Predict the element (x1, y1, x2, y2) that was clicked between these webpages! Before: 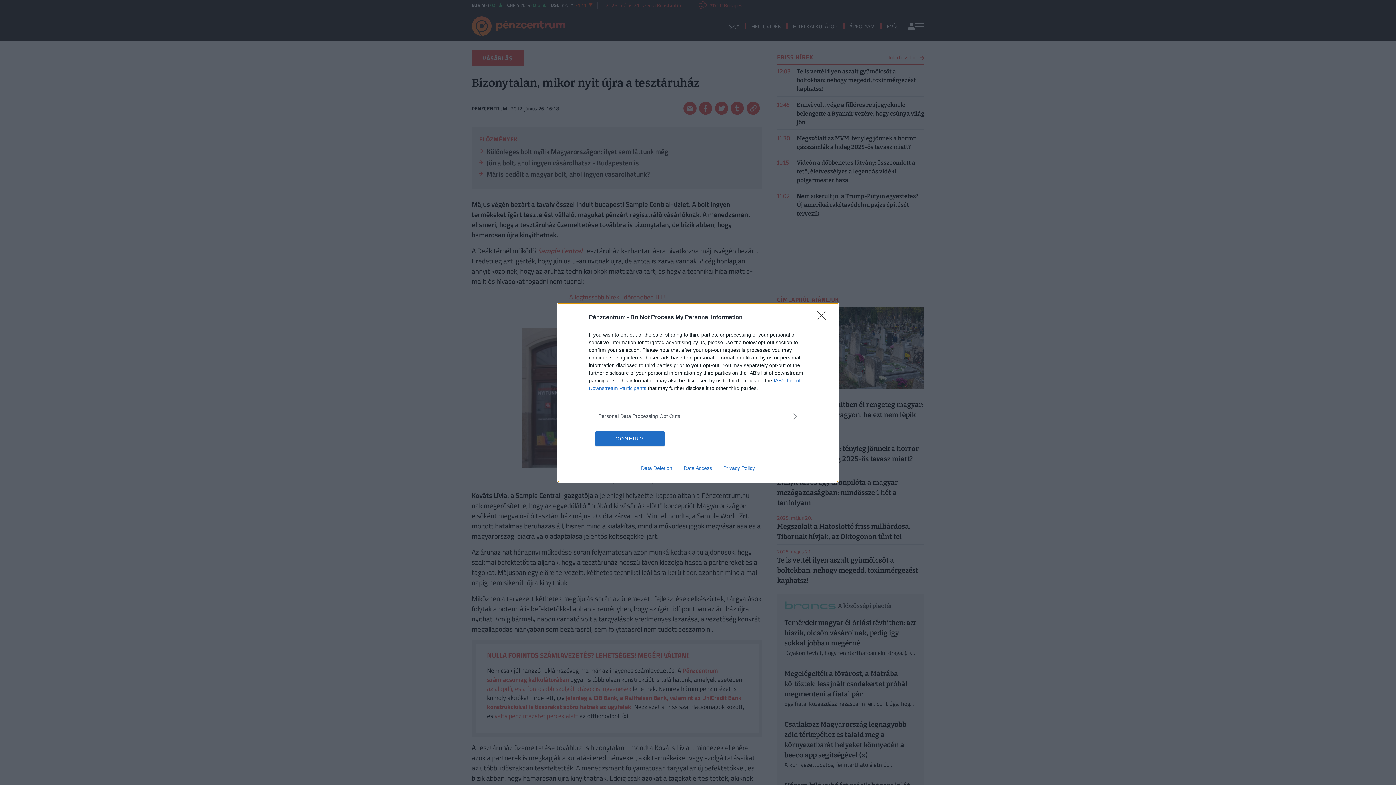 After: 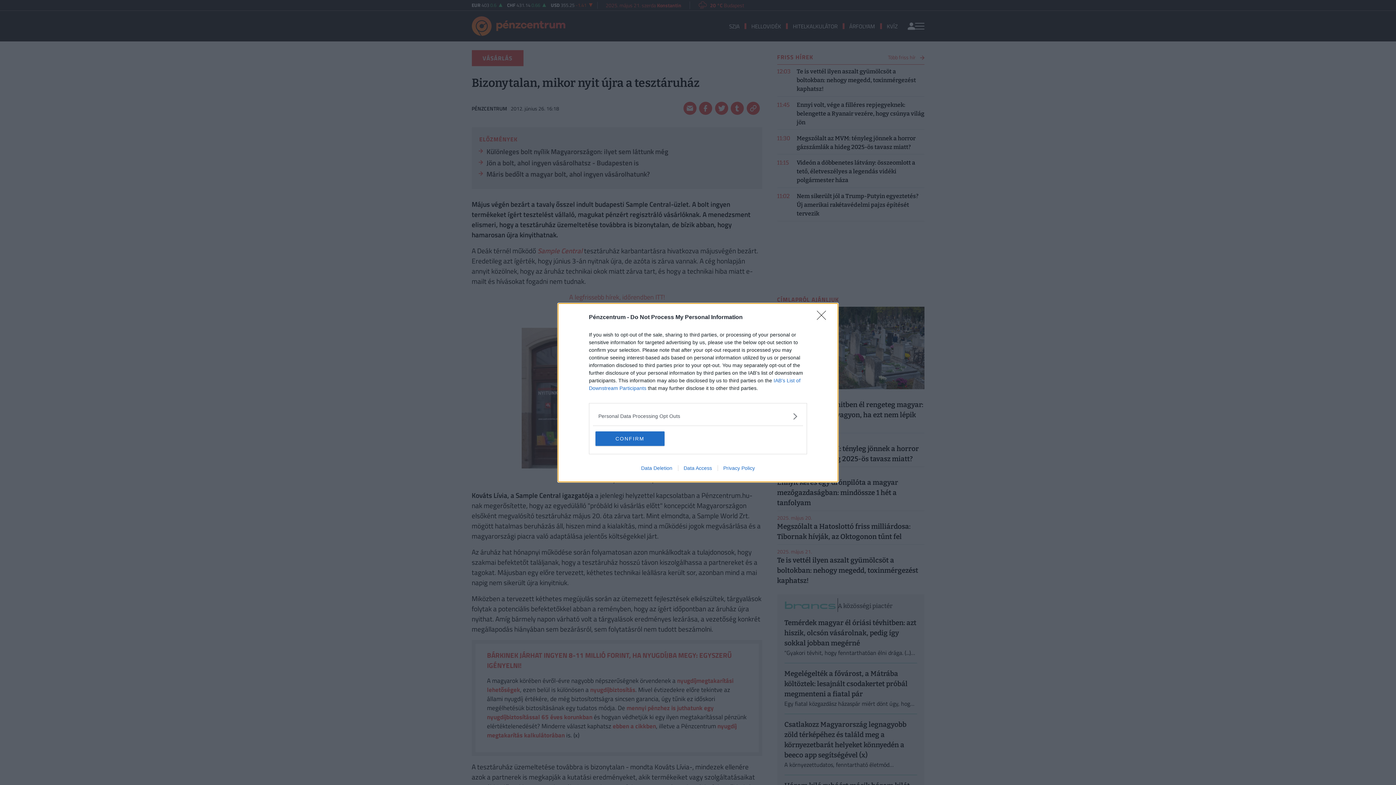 Action: bbox: (635, 465, 678, 471) label: Data Deletion